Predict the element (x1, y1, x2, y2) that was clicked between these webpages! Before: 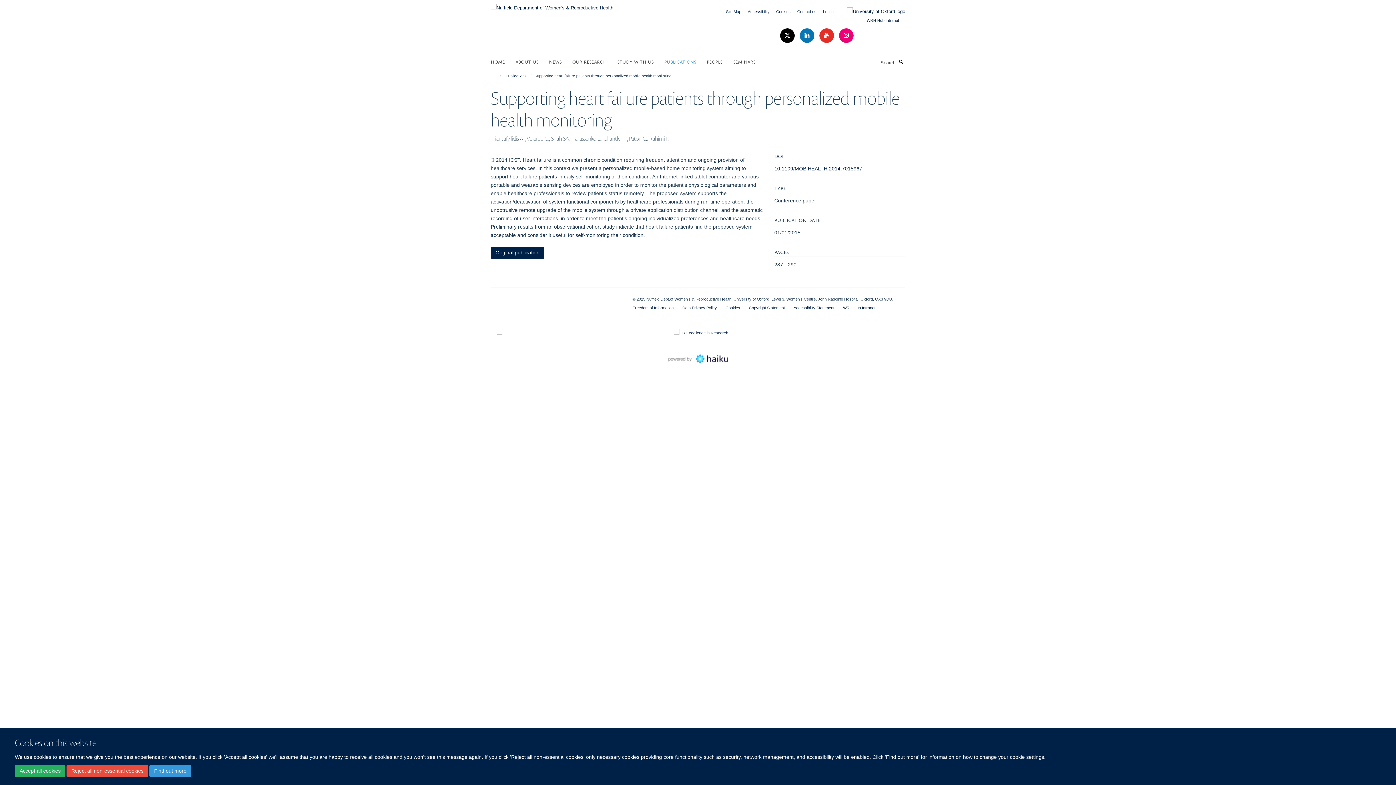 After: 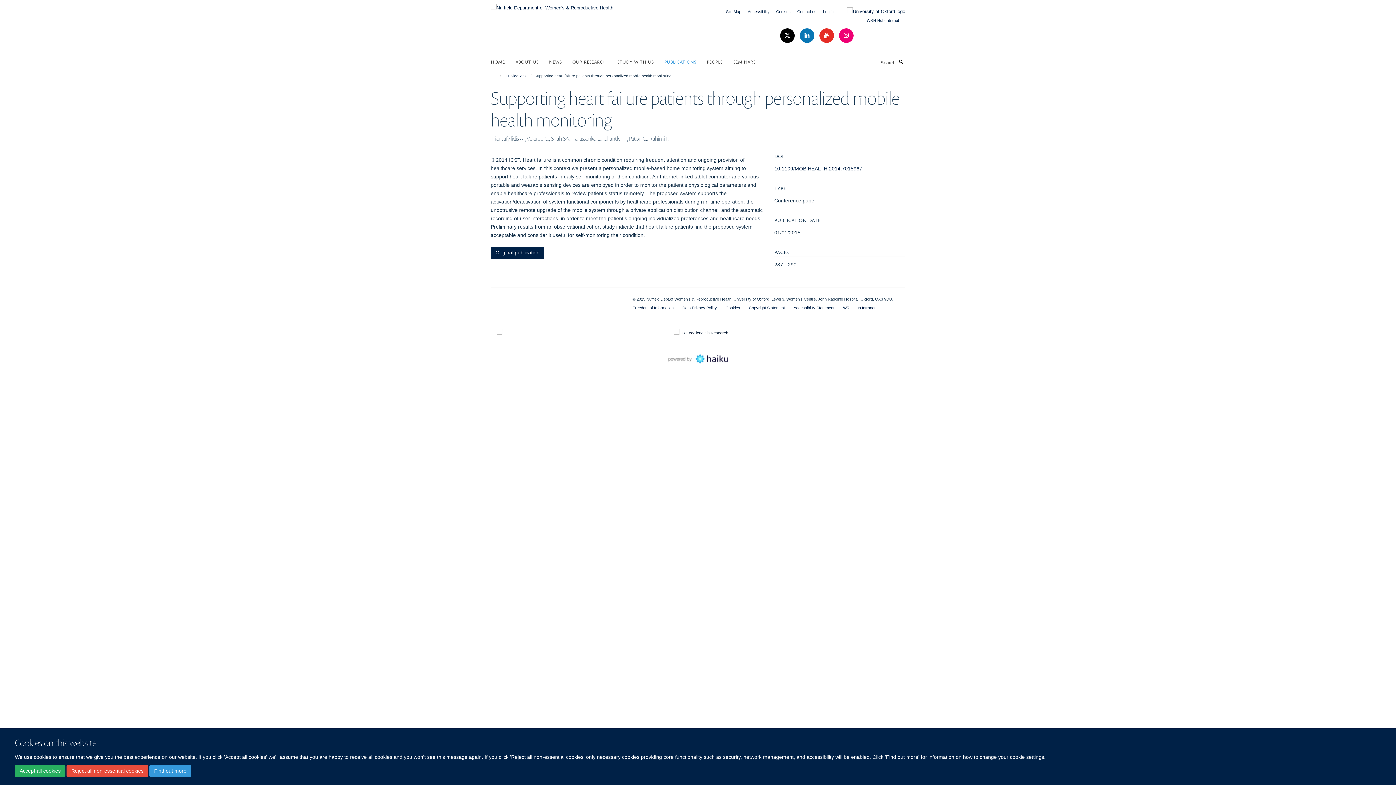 Action: bbox: (673, 329, 728, 337)